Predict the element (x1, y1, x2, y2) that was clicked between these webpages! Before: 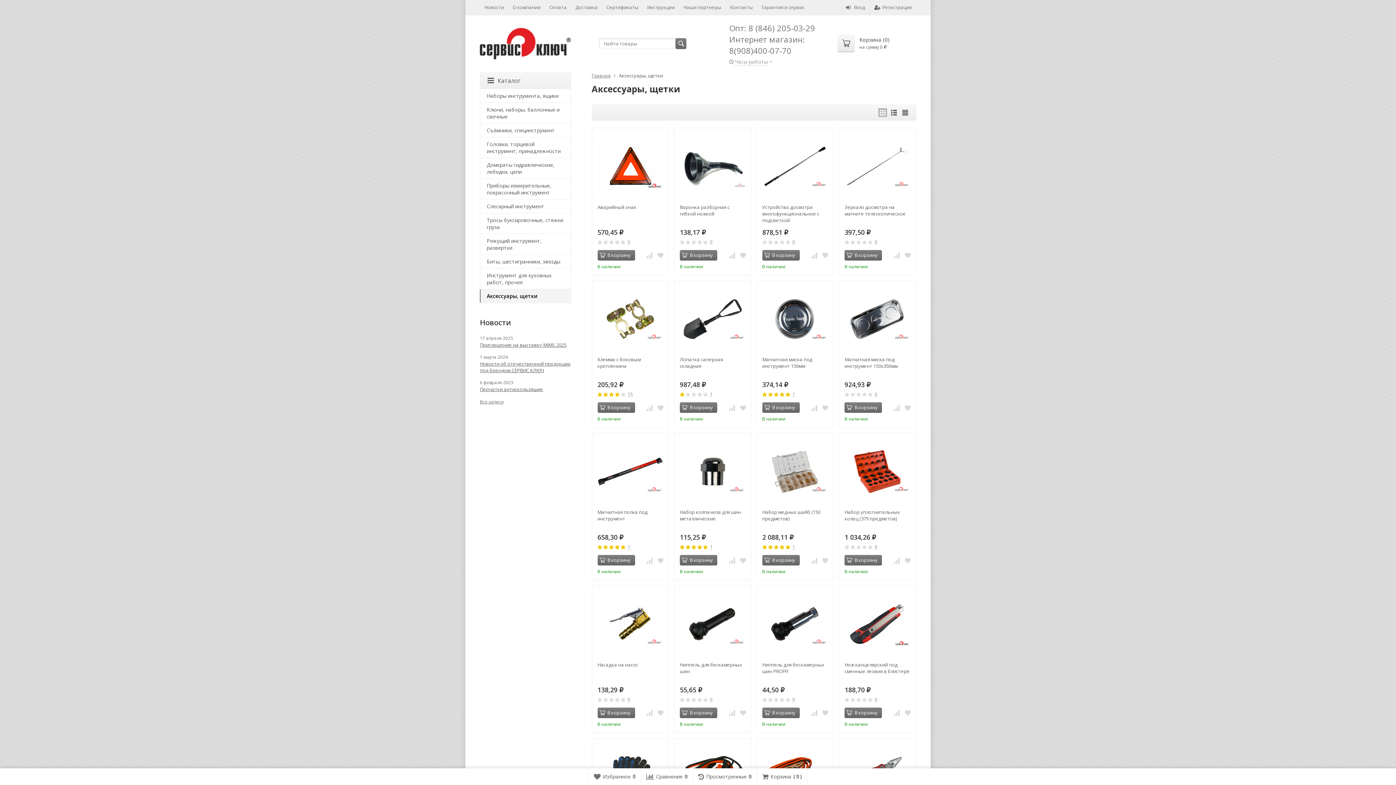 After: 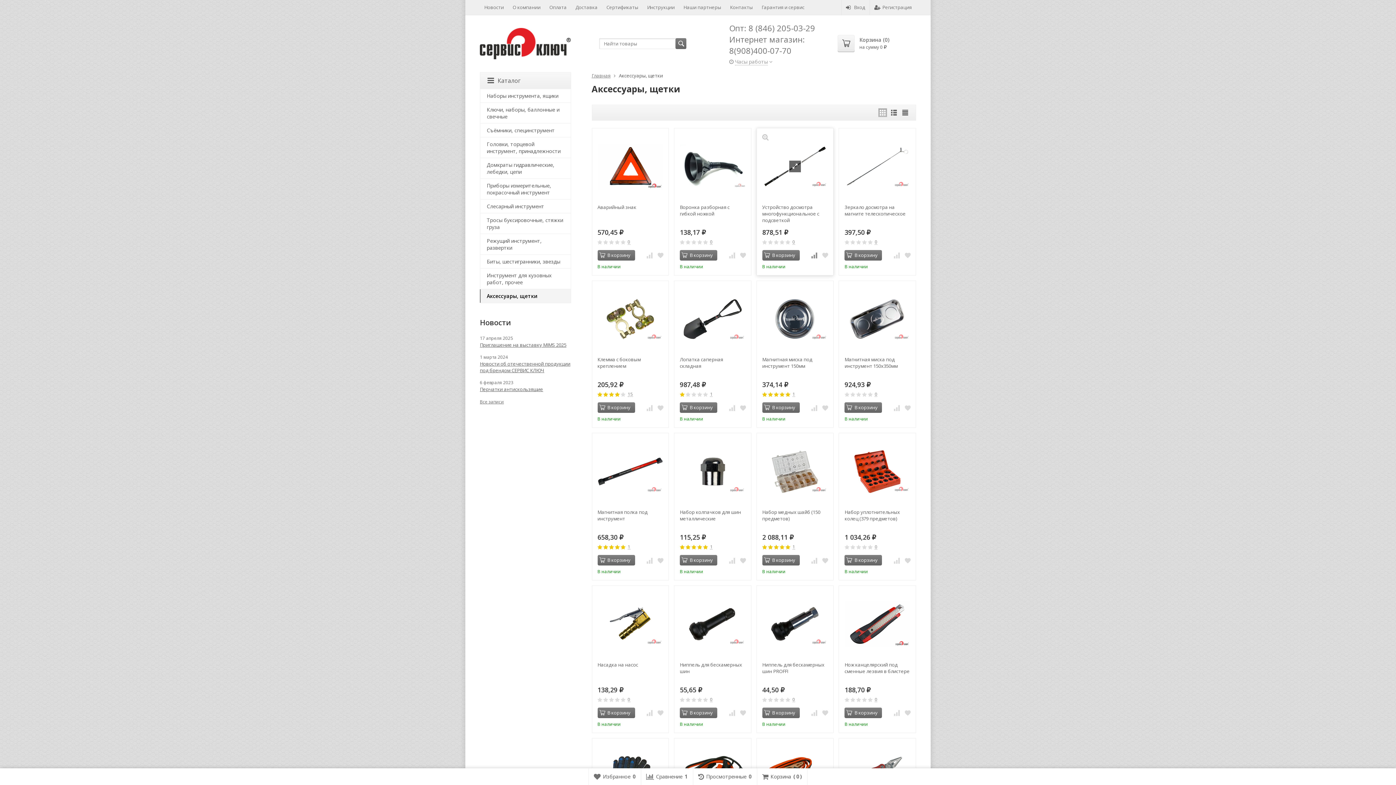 Action: bbox: (810, 251, 819, 259)